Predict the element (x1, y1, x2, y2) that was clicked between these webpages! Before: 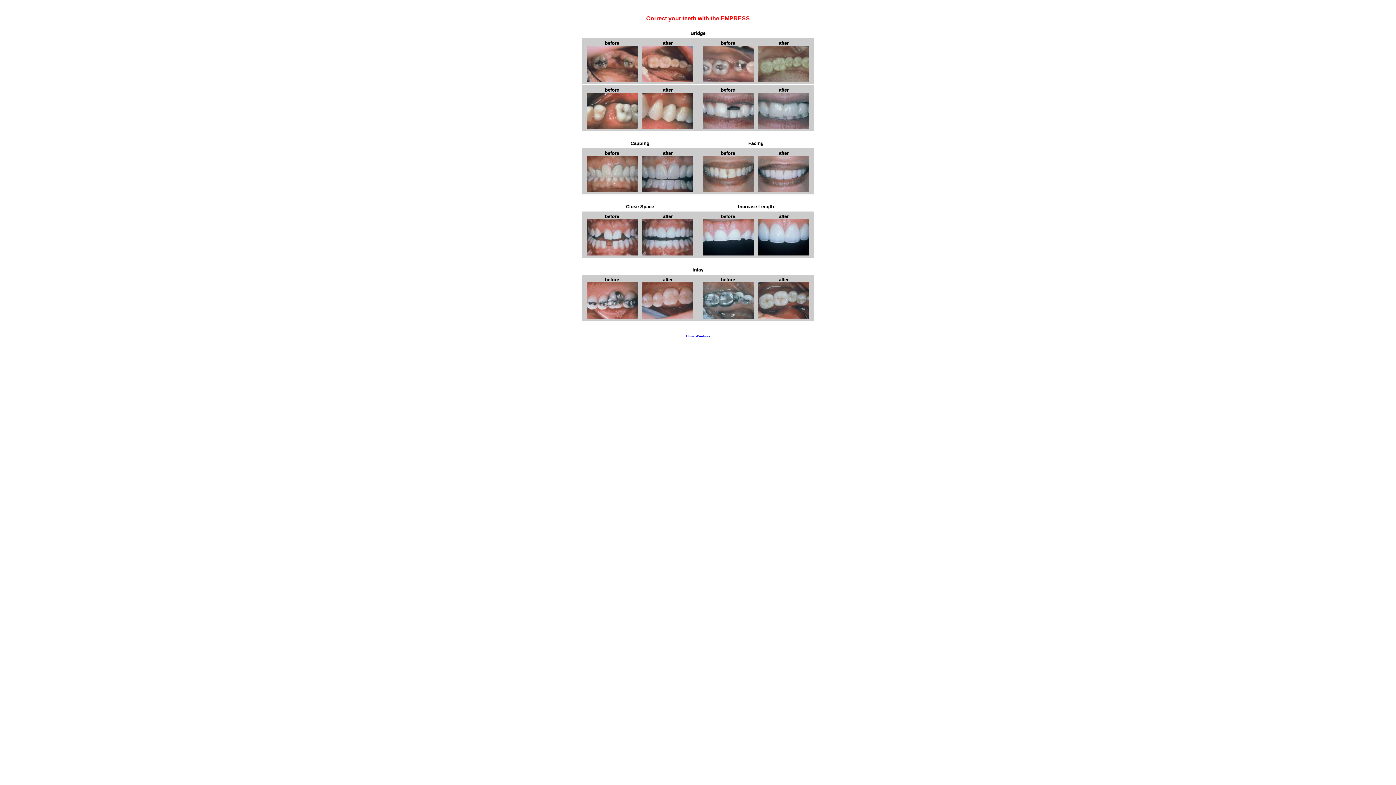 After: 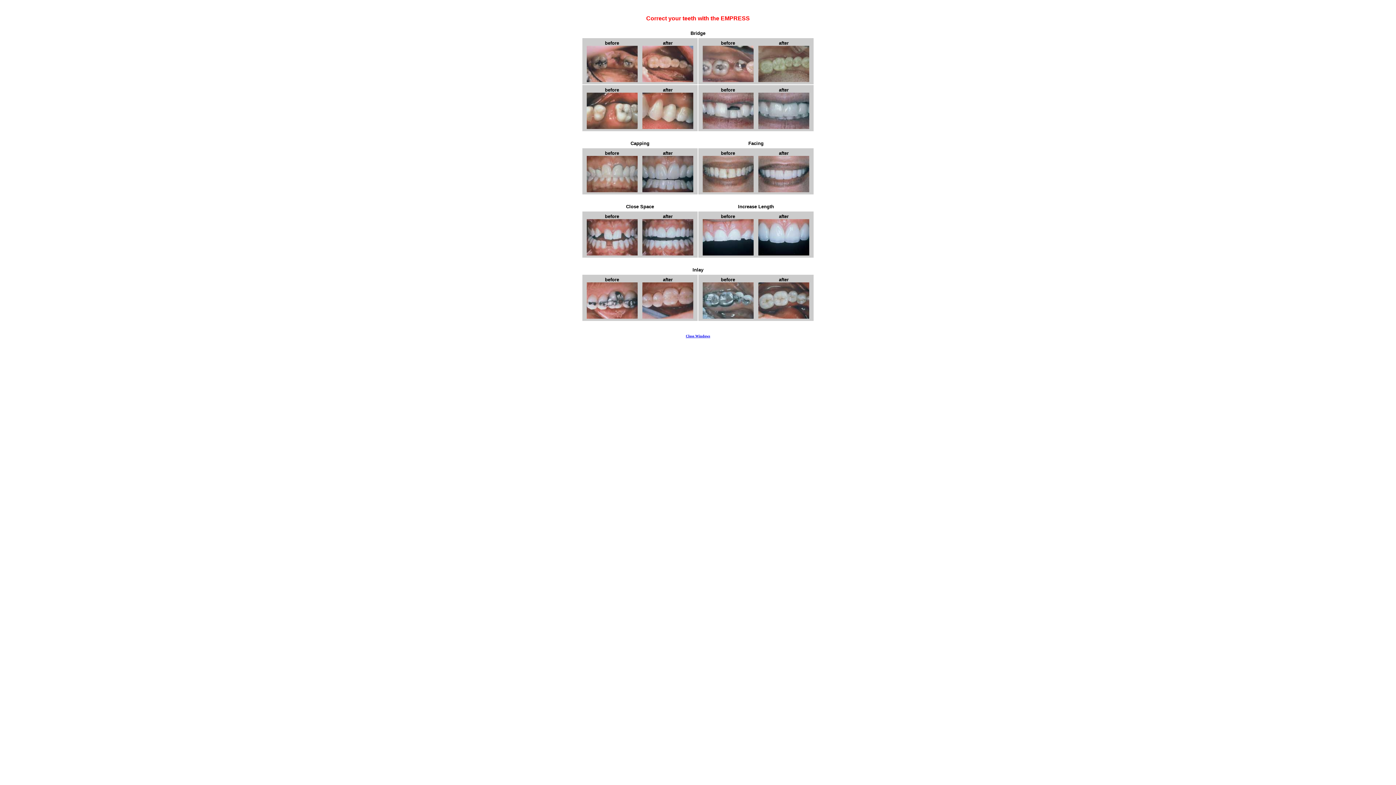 Action: label: Close Windows bbox: (686, 332, 710, 338)